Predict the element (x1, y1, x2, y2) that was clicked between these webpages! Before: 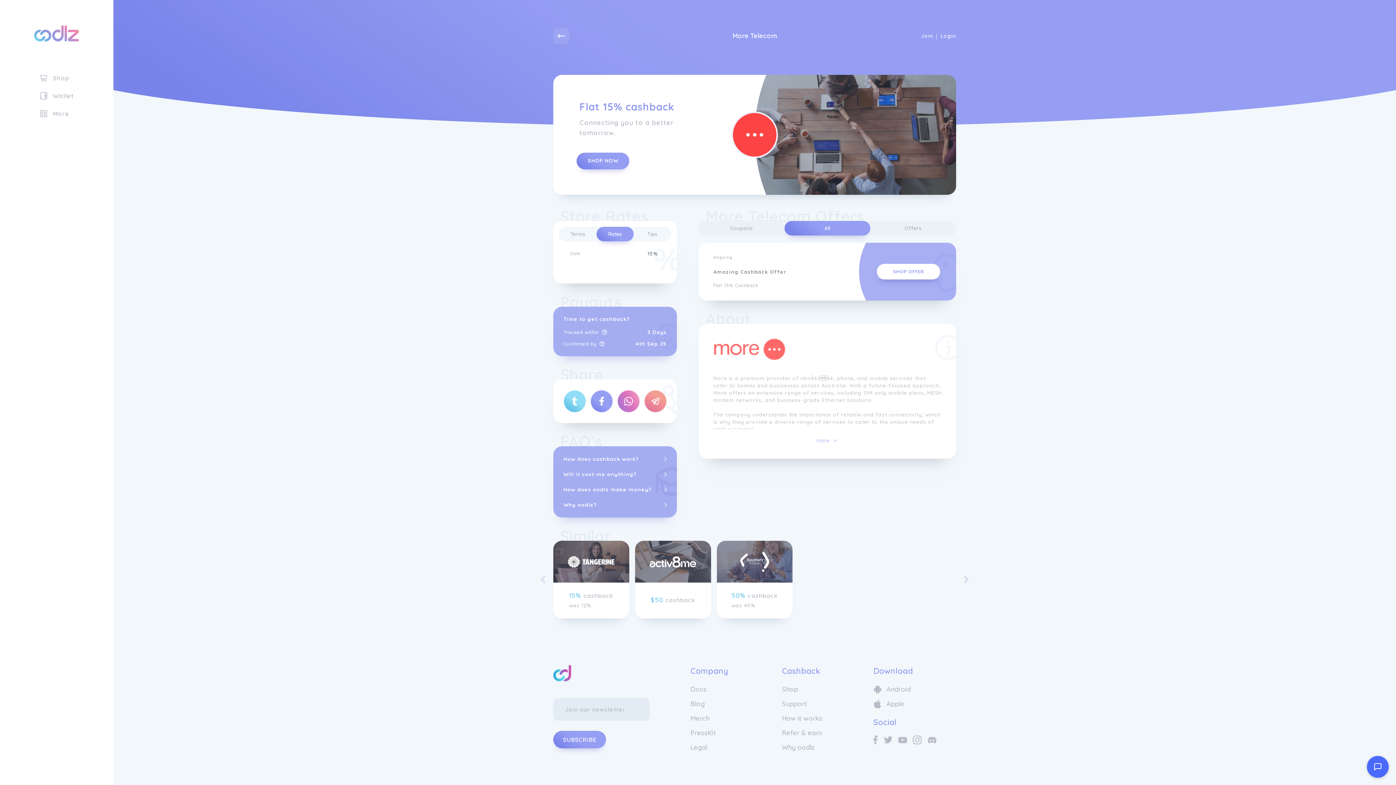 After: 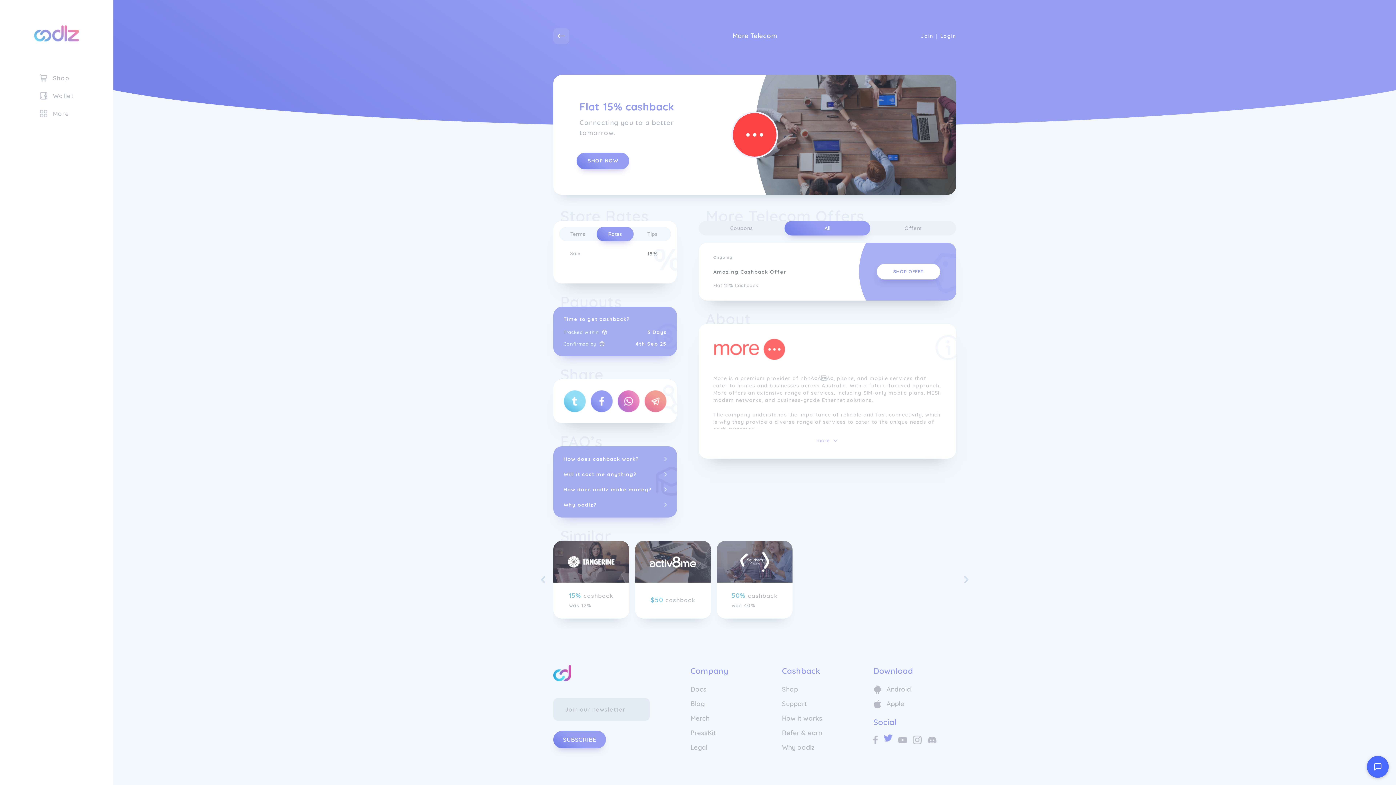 Action: bbox: (884, 736, 892, 744)